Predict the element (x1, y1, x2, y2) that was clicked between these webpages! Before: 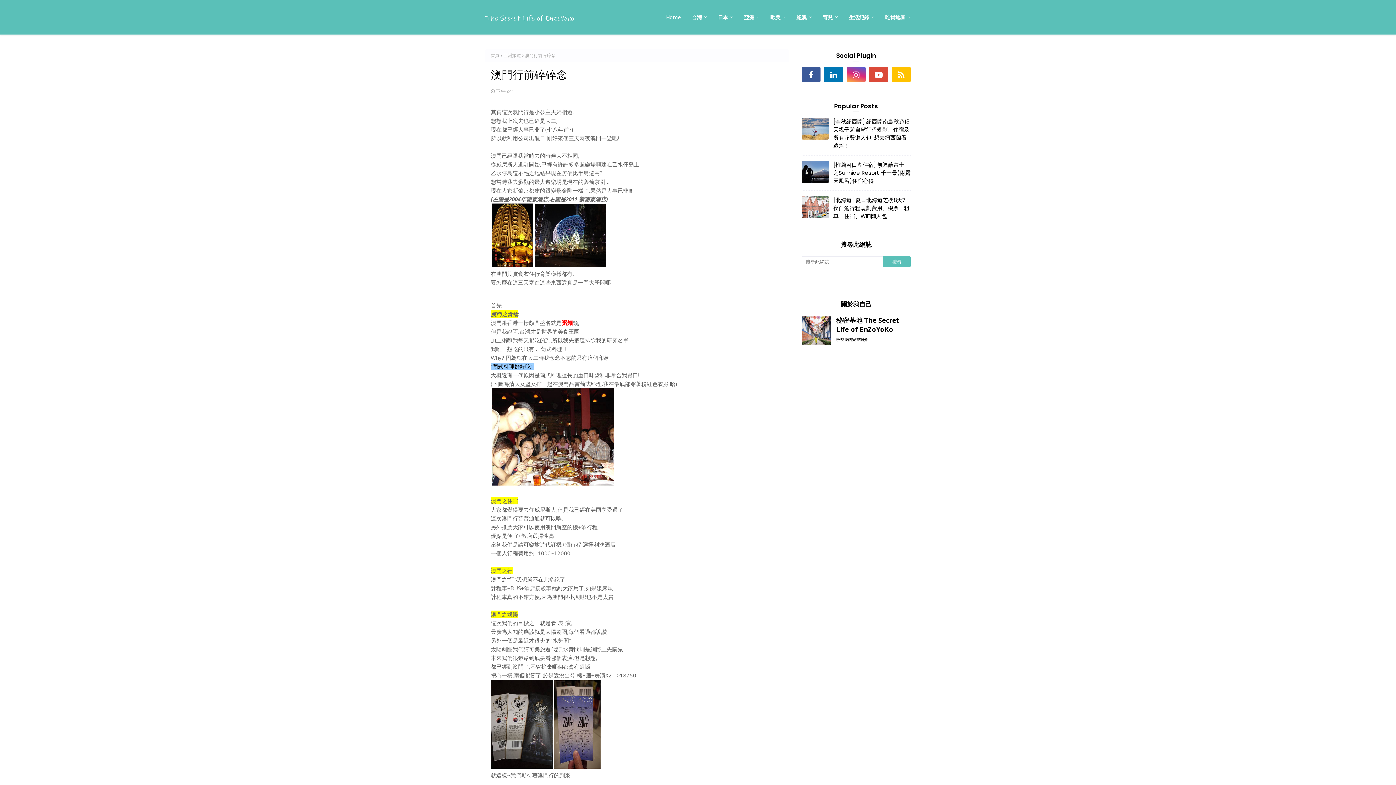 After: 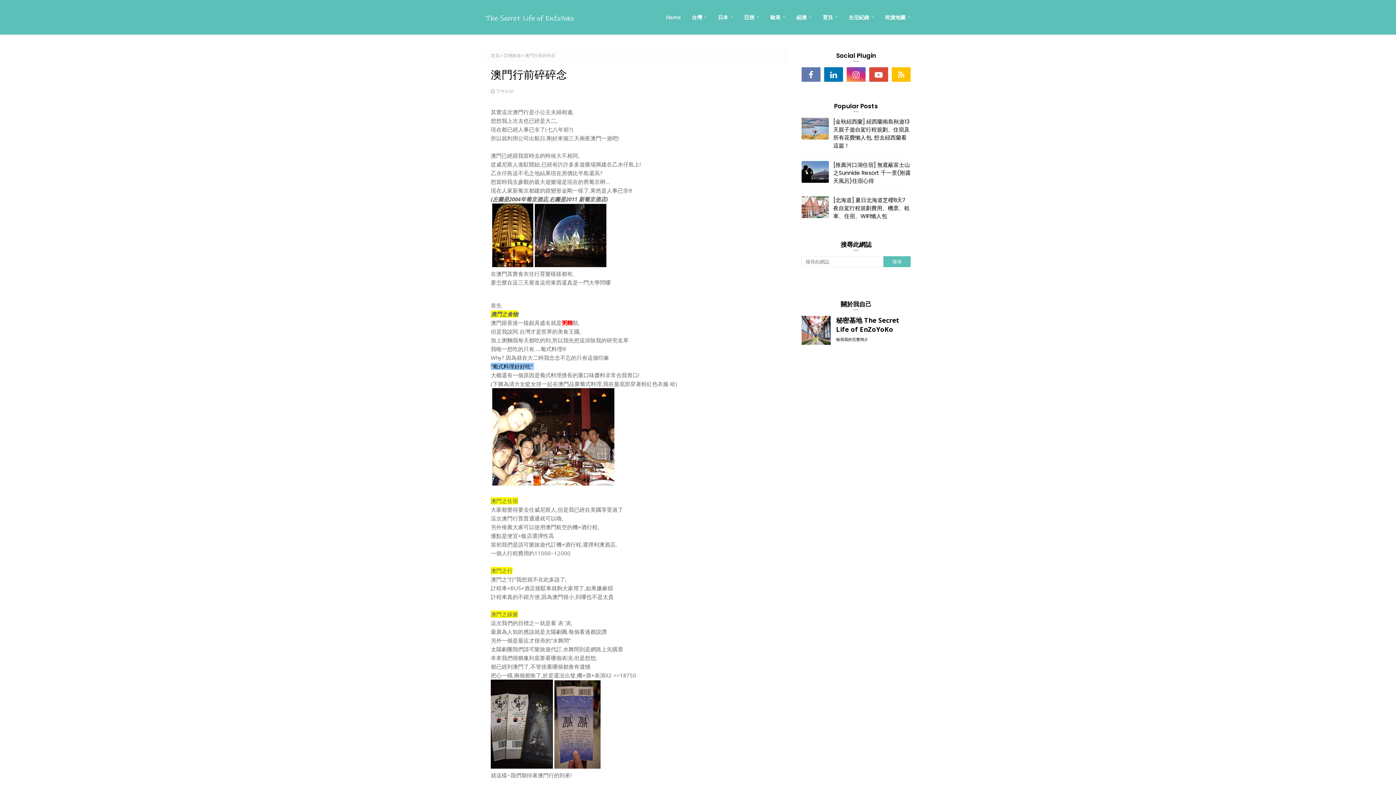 Action: bbox: (801, 67, 820, 81)